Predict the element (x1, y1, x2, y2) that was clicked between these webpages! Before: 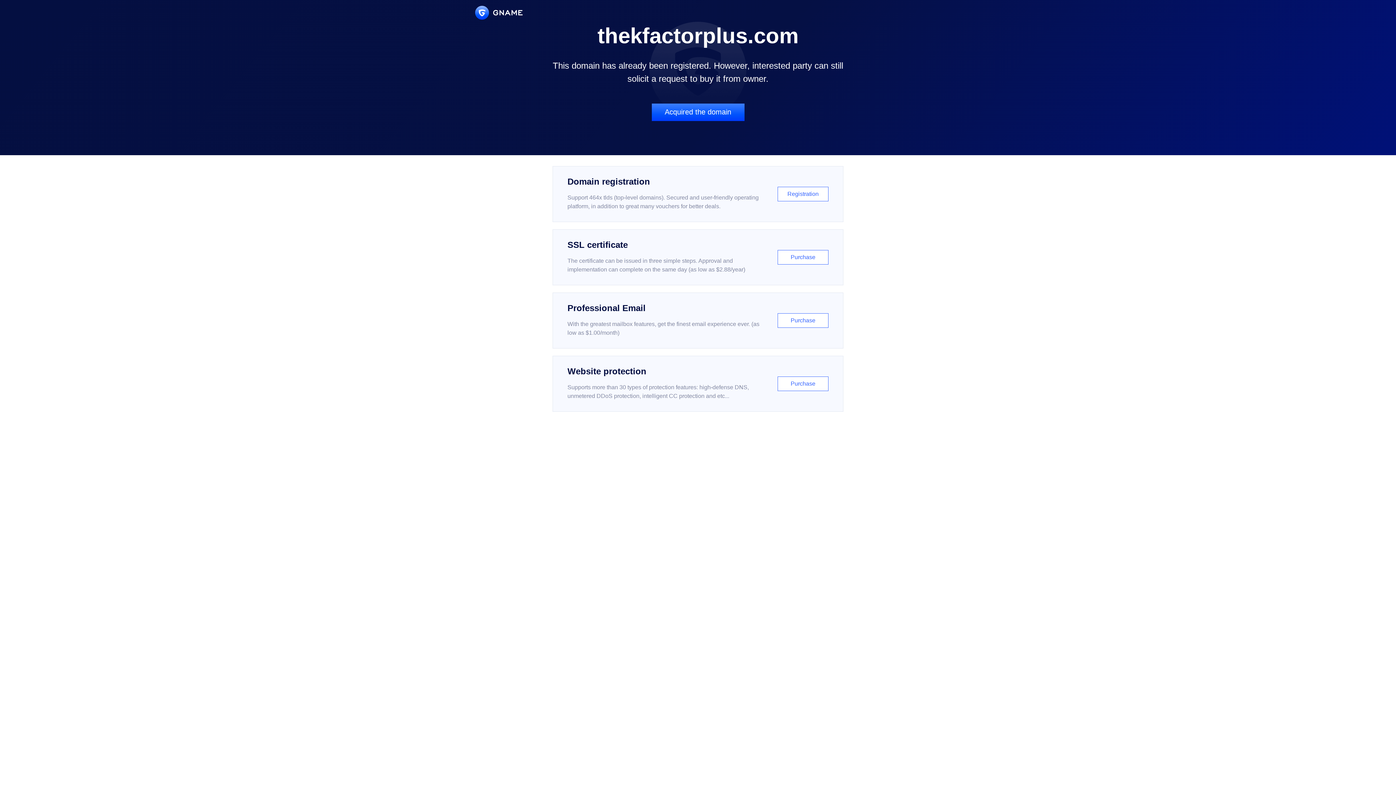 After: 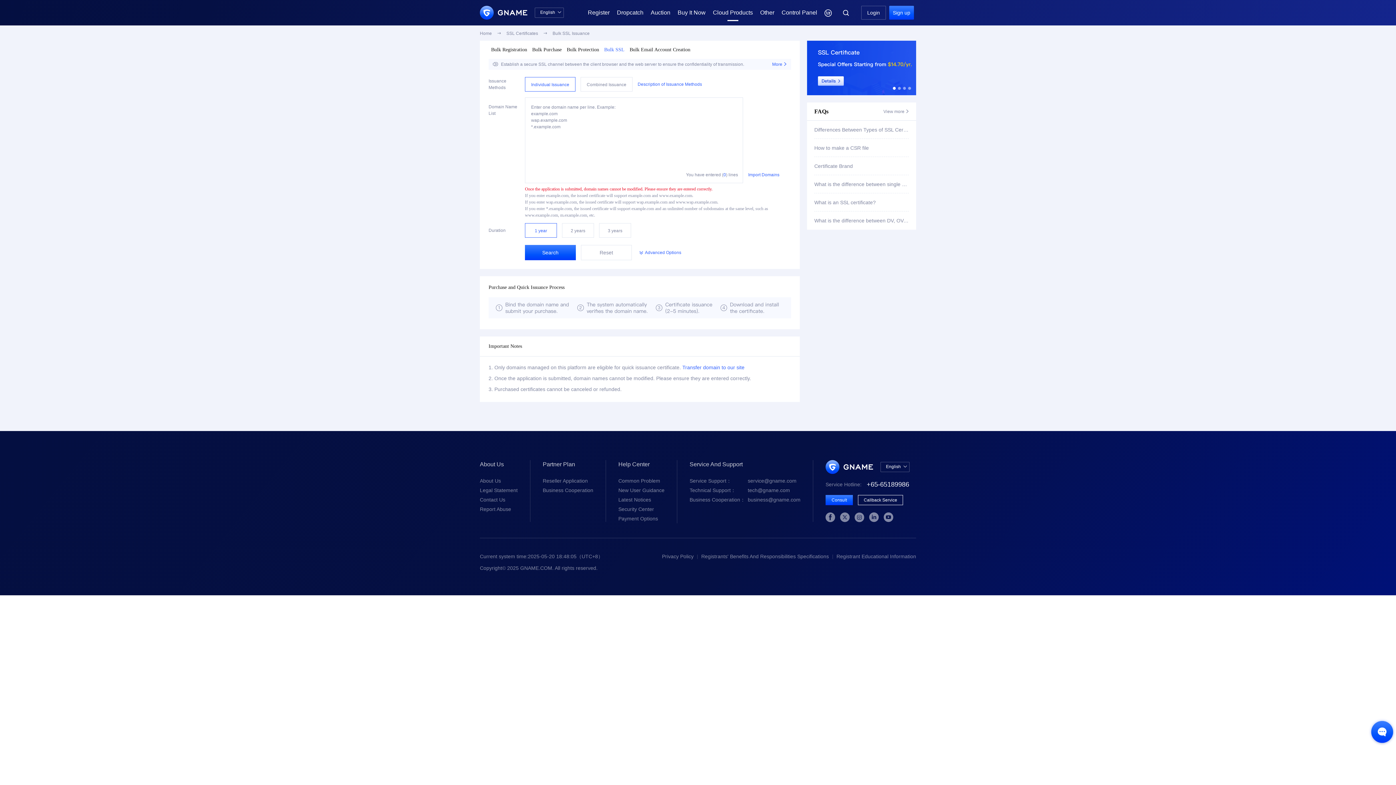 Action: bbox: (552, 229, 843, 285) label: SSL certificate

The certificate can be issued in three simple steps. Approval and implementation can complete on the same day (as low as $2.88/year)

Purchase